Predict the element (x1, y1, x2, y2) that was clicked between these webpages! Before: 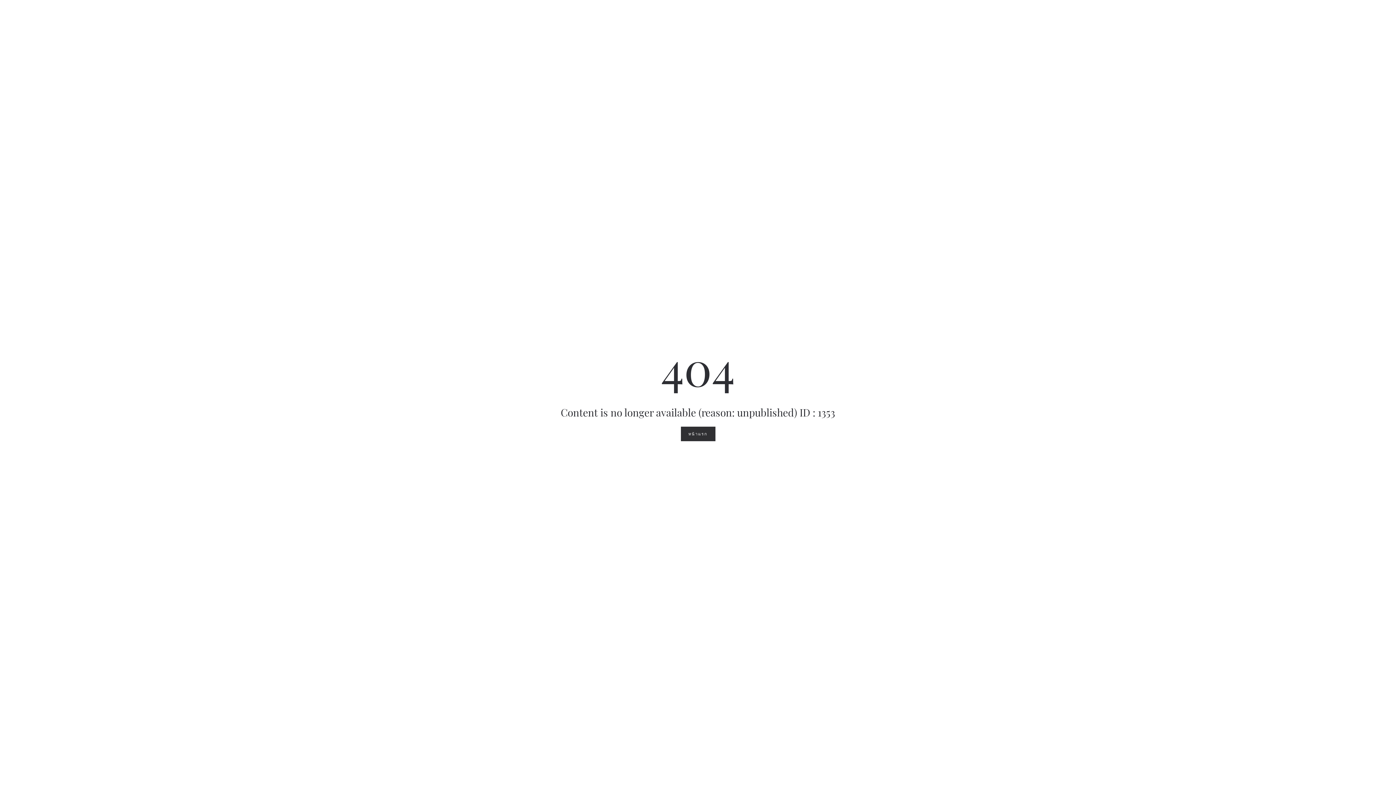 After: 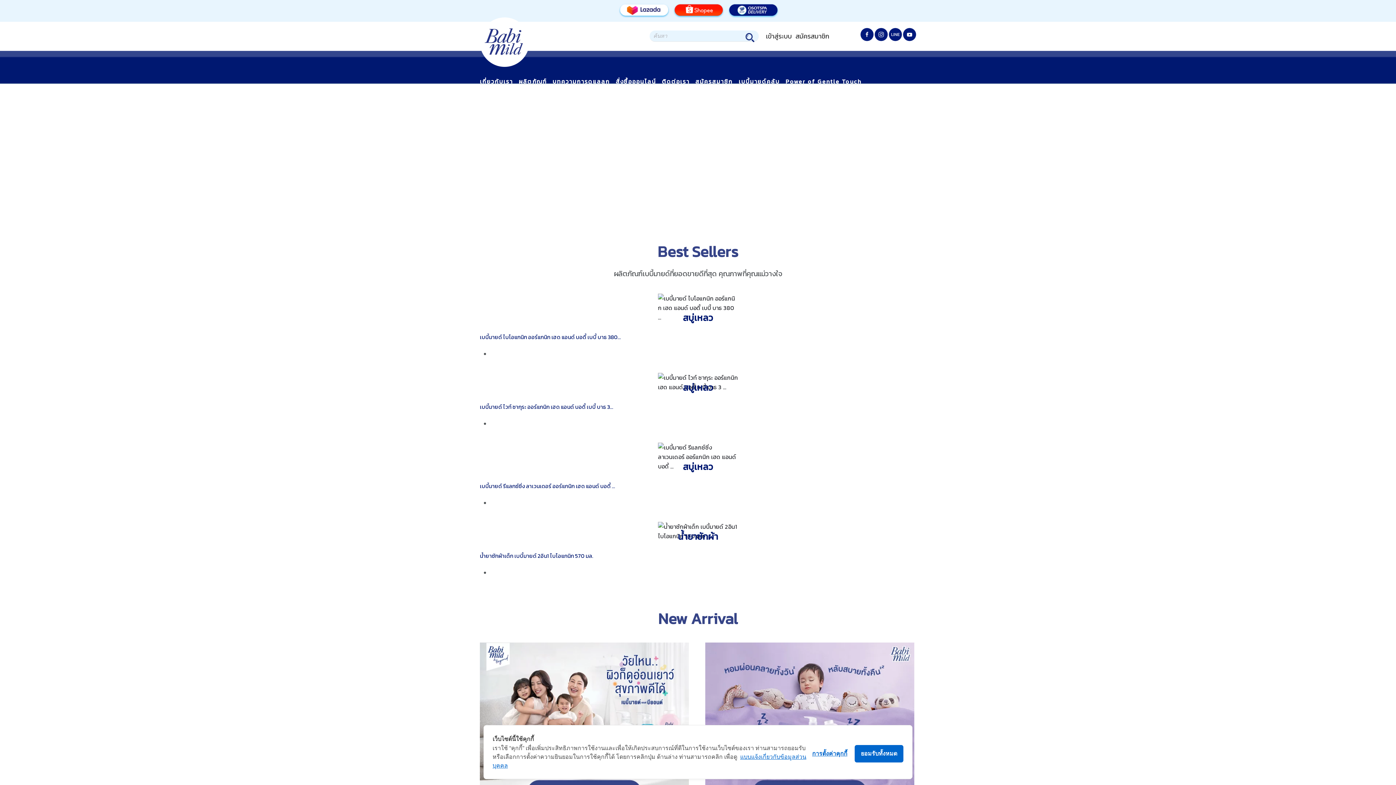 Action: label: หน้าแรก bbox: (680, 426, 715, 441)